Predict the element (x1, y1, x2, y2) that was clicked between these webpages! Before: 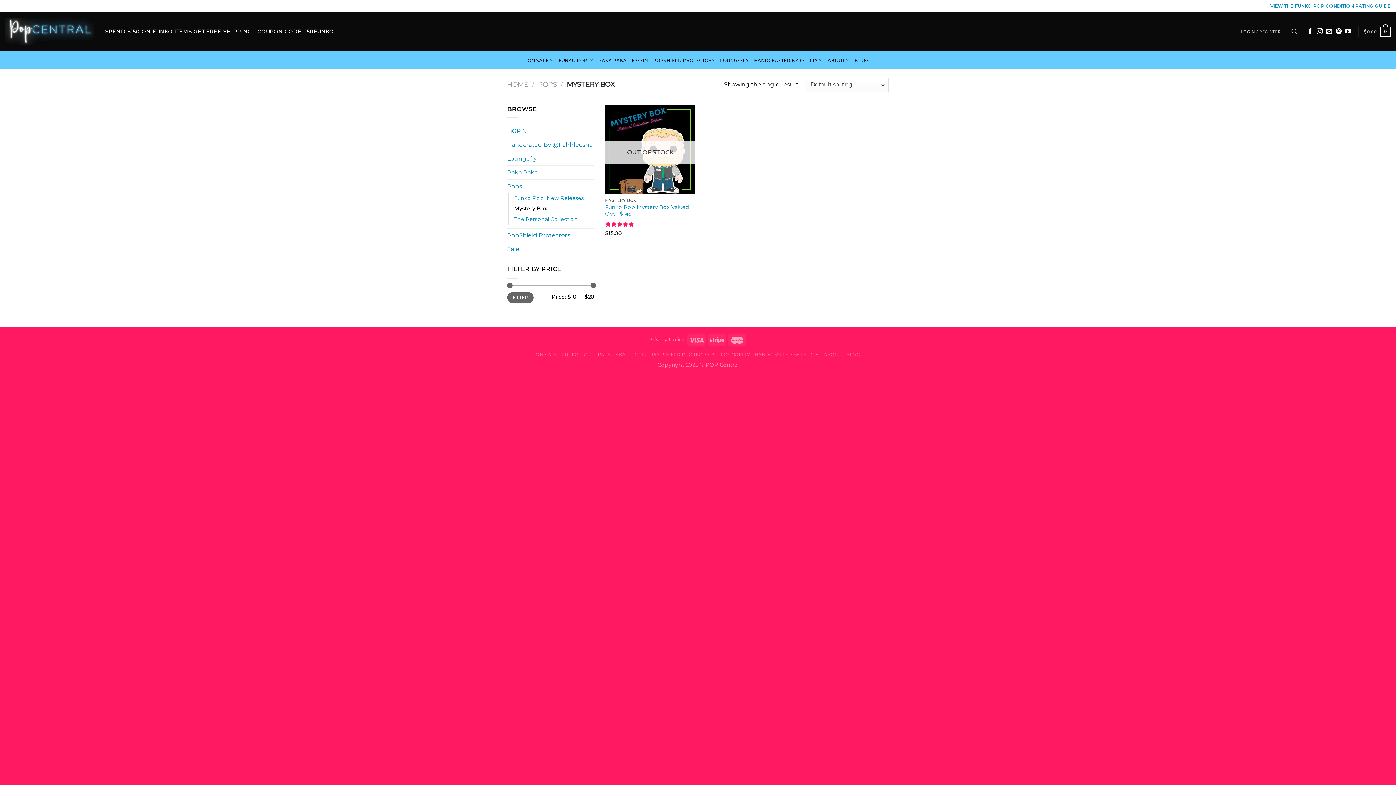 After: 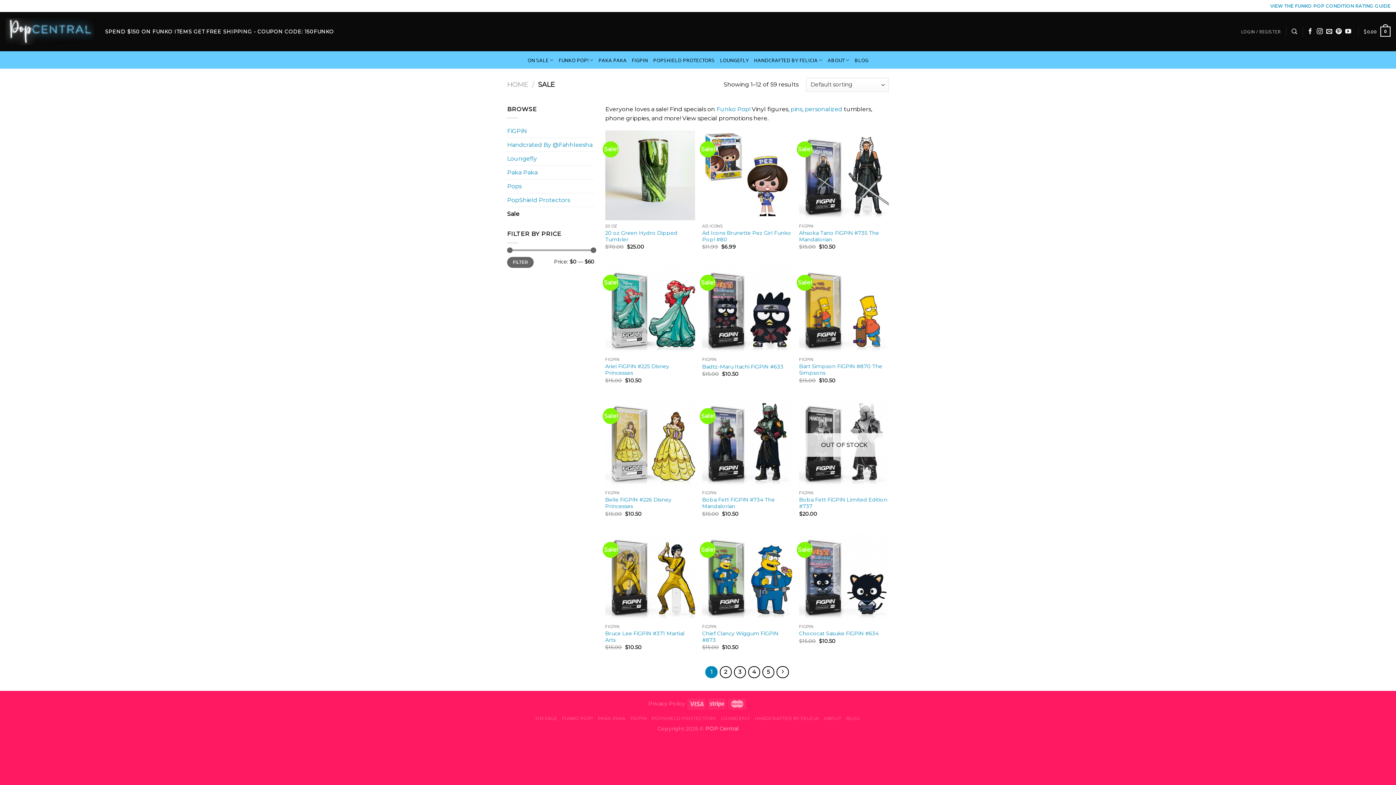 Action: label: Sale bbox: (507, 242, 594, 256)